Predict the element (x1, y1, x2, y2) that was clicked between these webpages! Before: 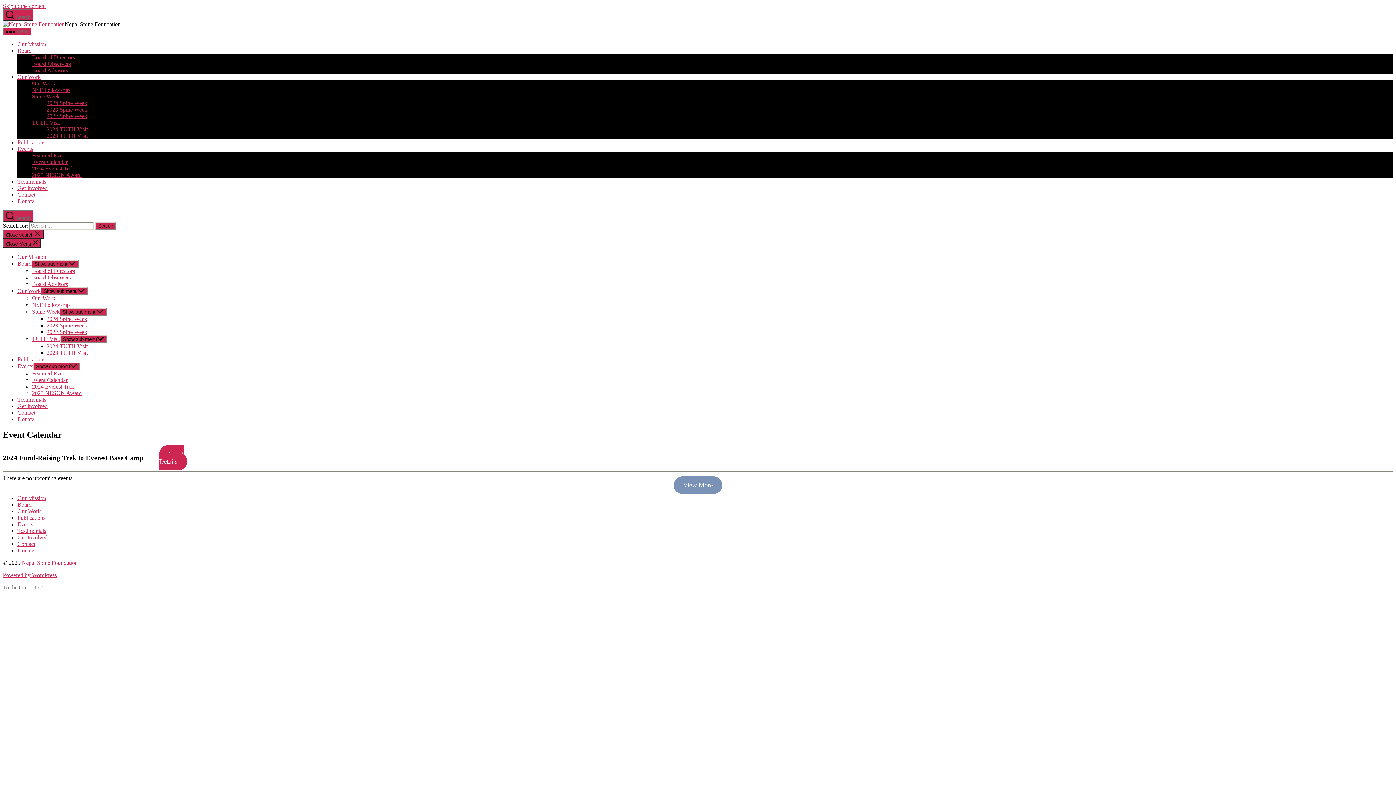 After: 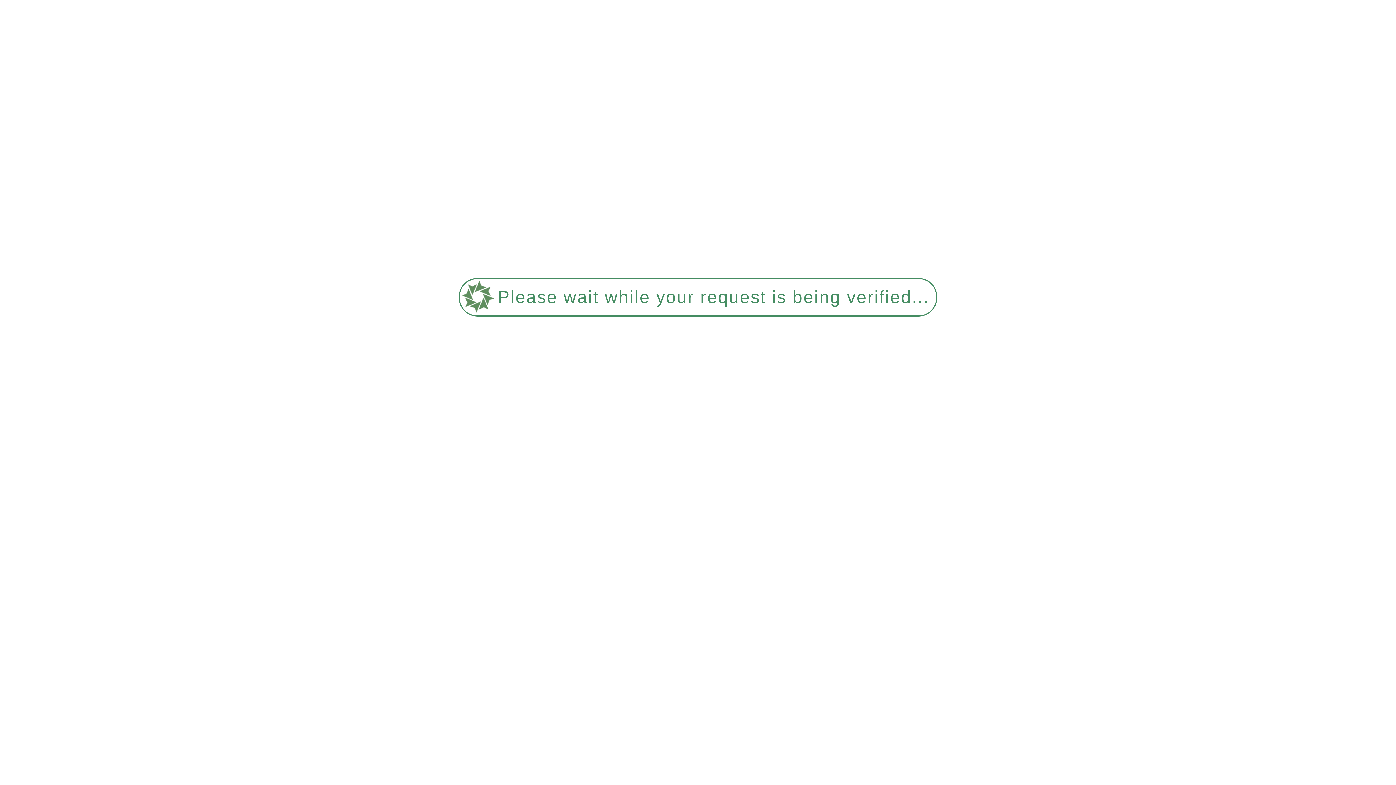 Action: label: Our Work bbox: (32, 295, 55, 301)